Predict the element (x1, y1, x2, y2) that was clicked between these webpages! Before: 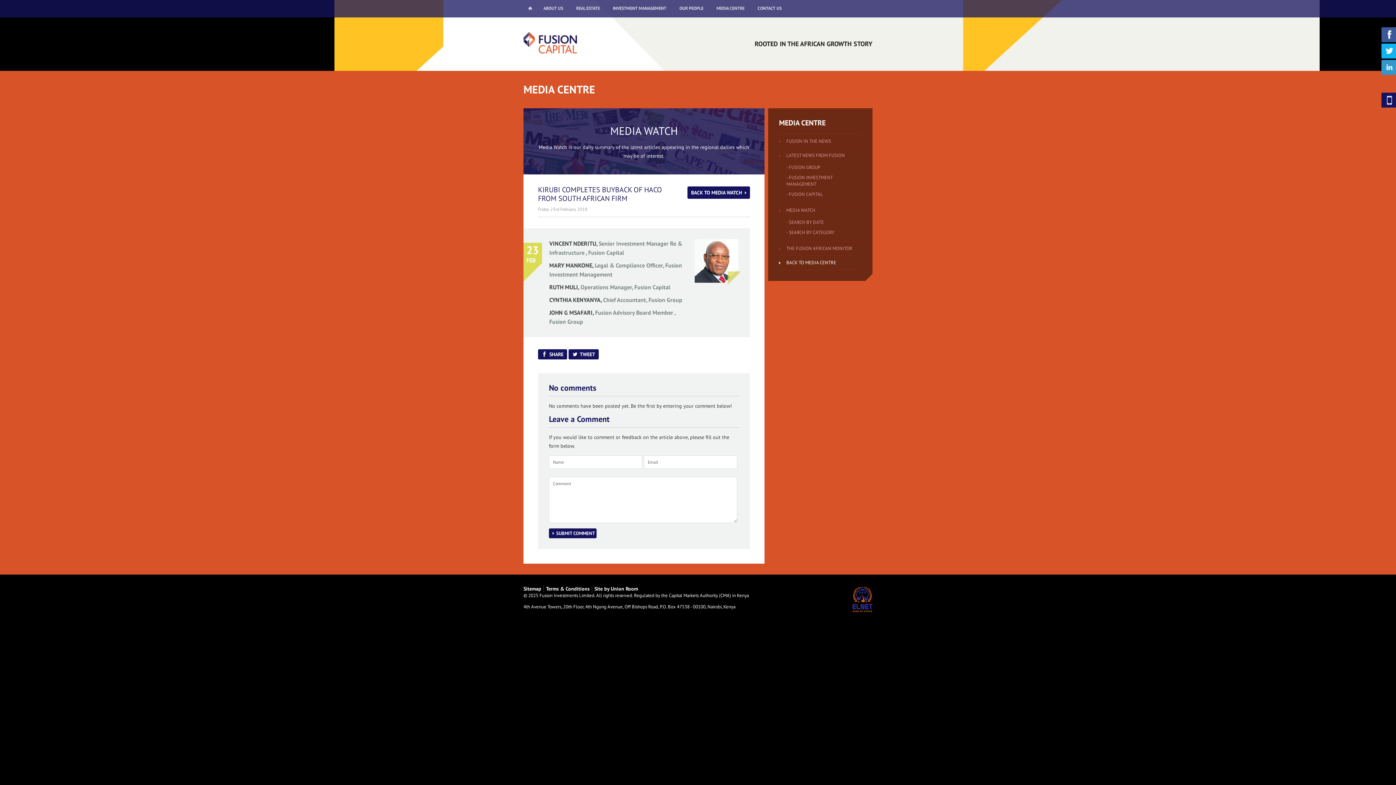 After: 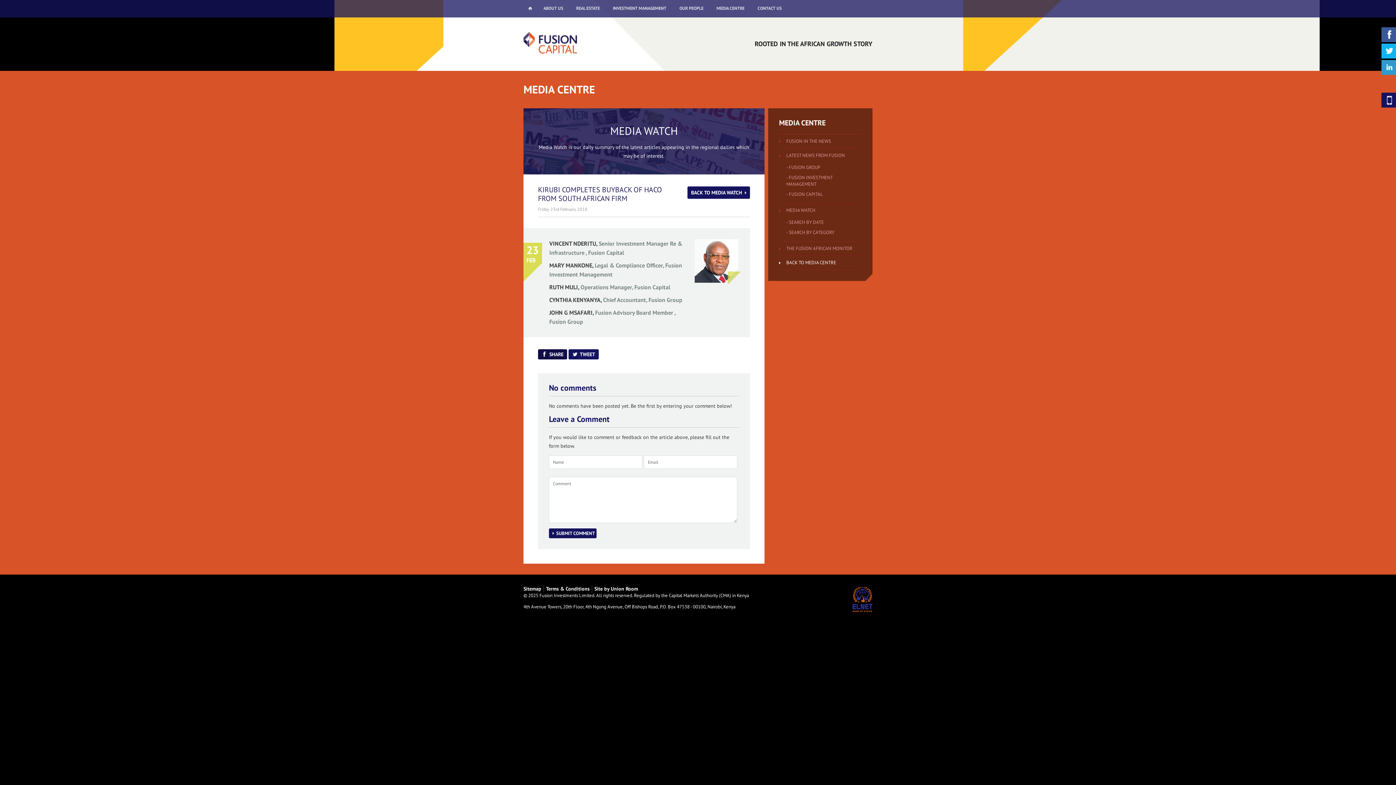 Action: bbox: (538, 349, 567, 359) label: SHARE